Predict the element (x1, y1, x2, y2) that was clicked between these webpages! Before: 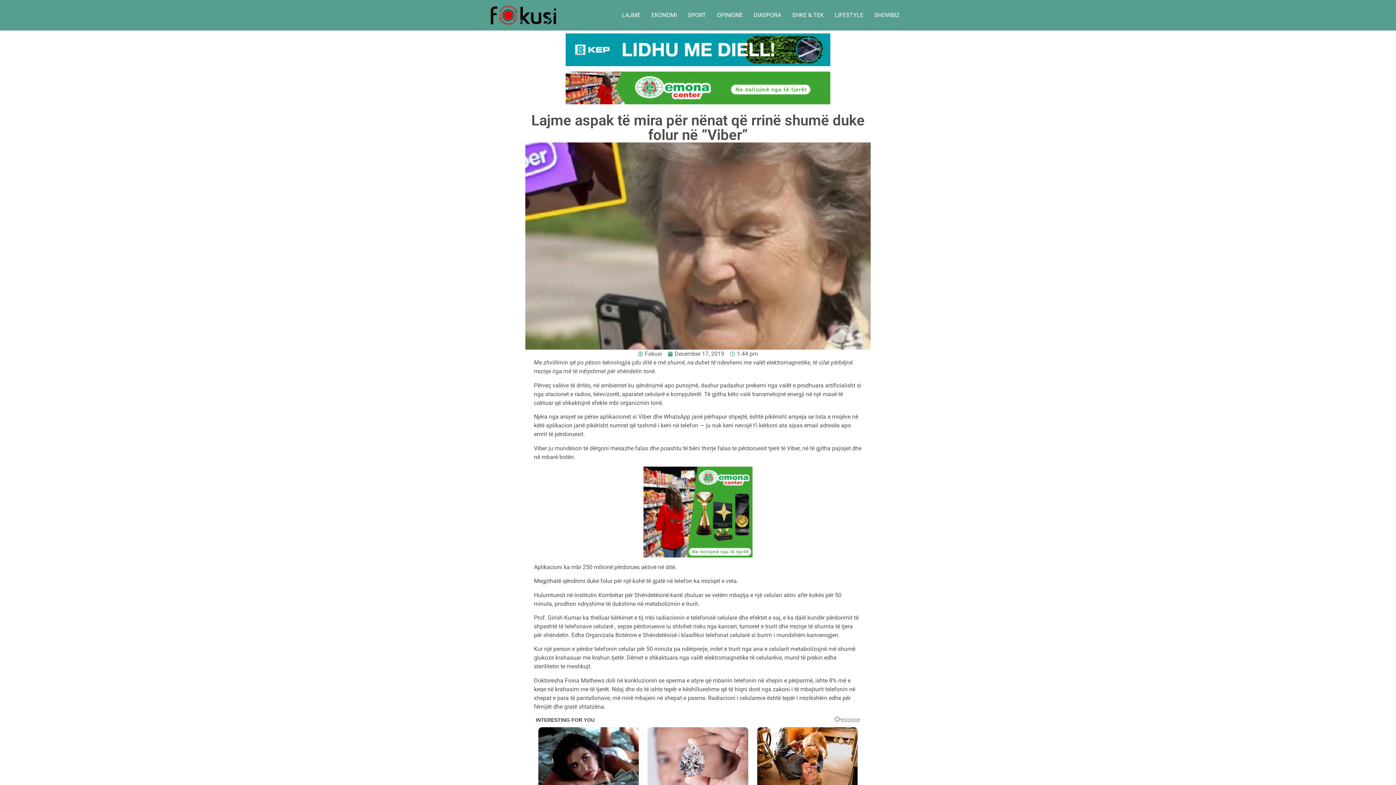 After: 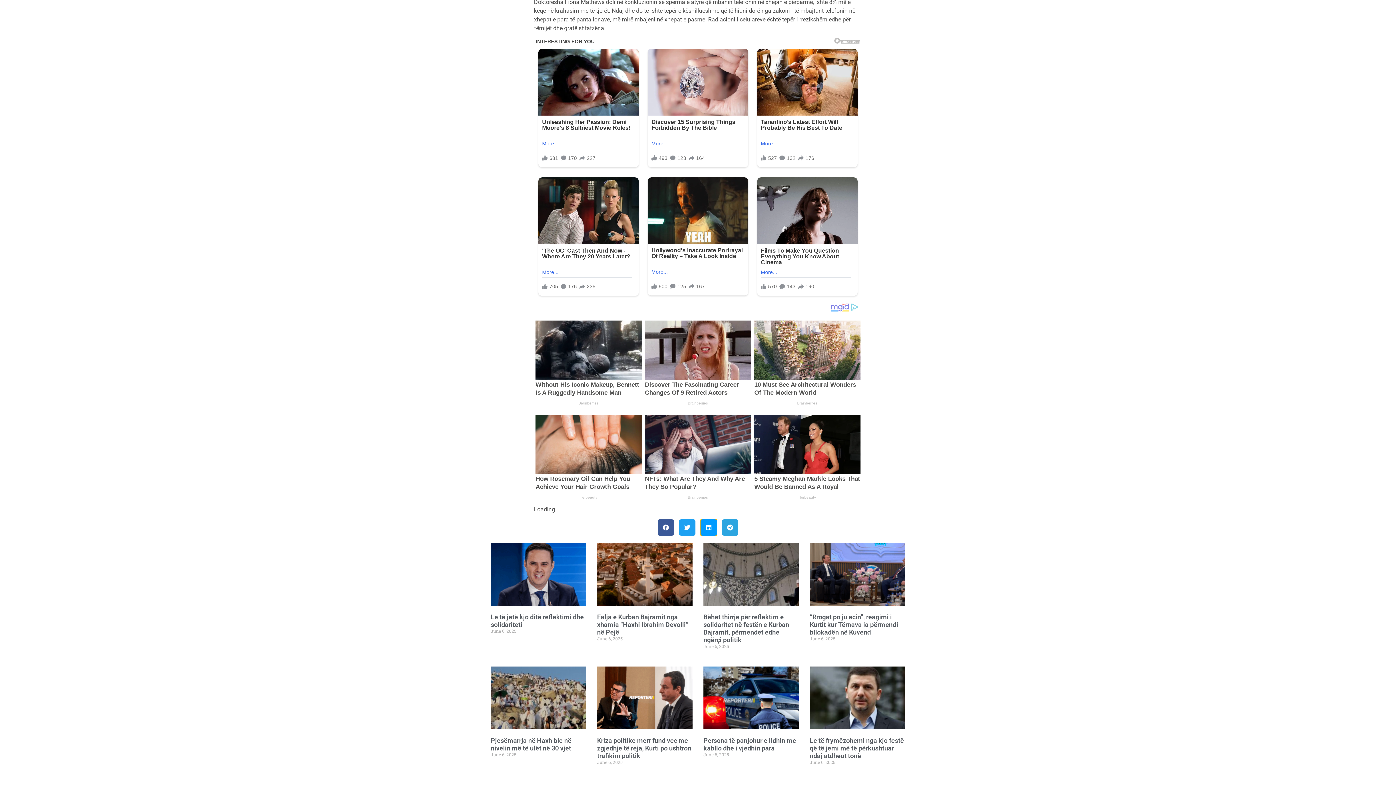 Action: label: Share on linkedin bbox: (700, 731, 717, 747)